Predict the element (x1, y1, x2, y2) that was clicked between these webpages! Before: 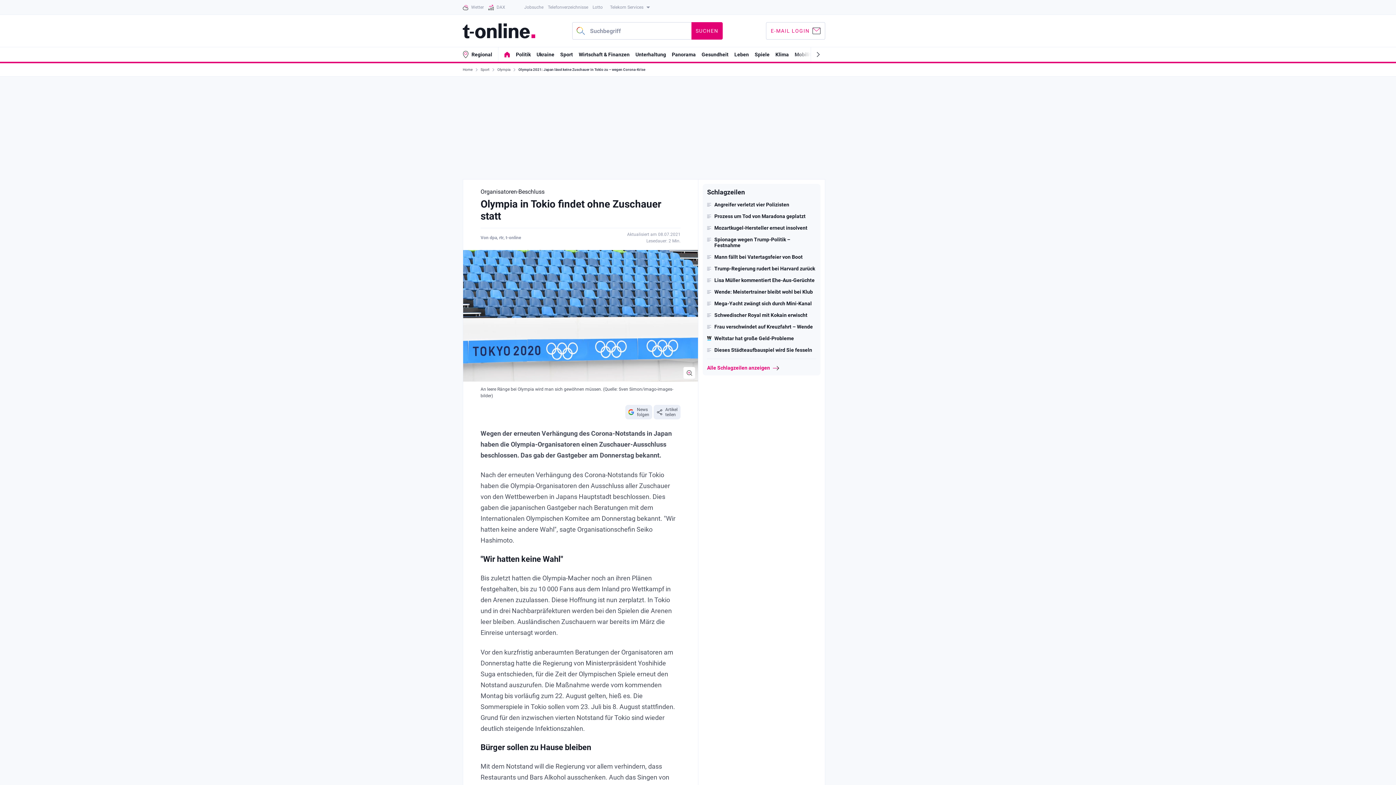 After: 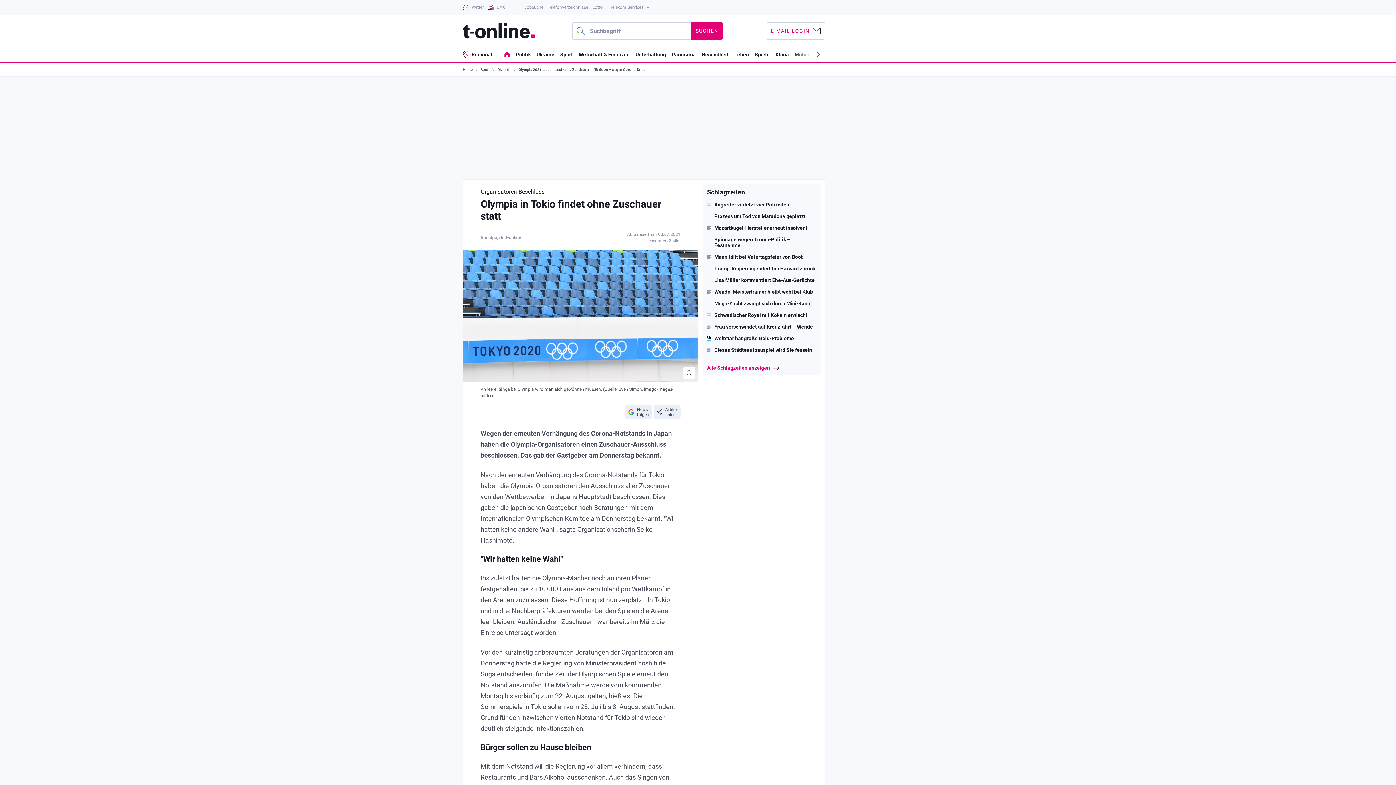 Action: label: SUCHEN bbox: (691, 22, 722, 39)